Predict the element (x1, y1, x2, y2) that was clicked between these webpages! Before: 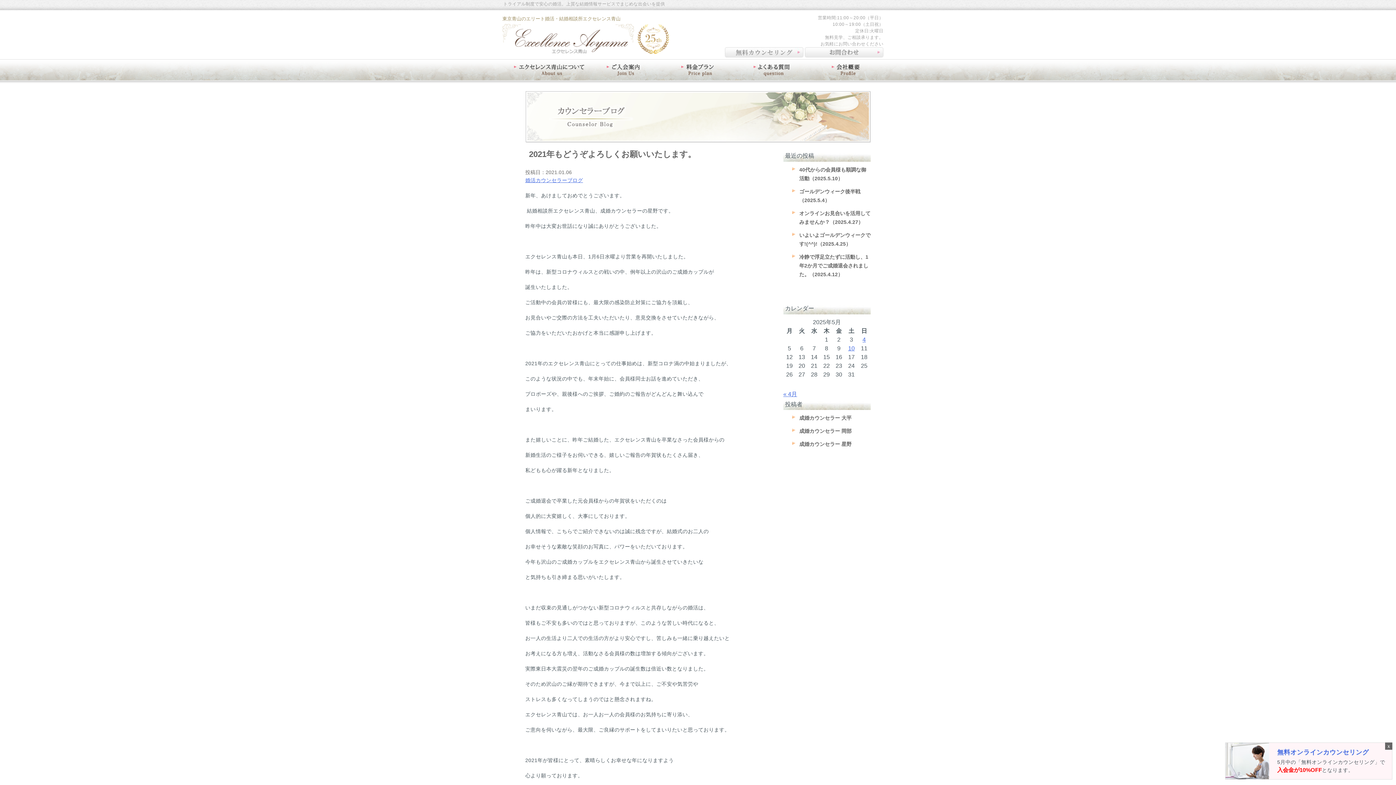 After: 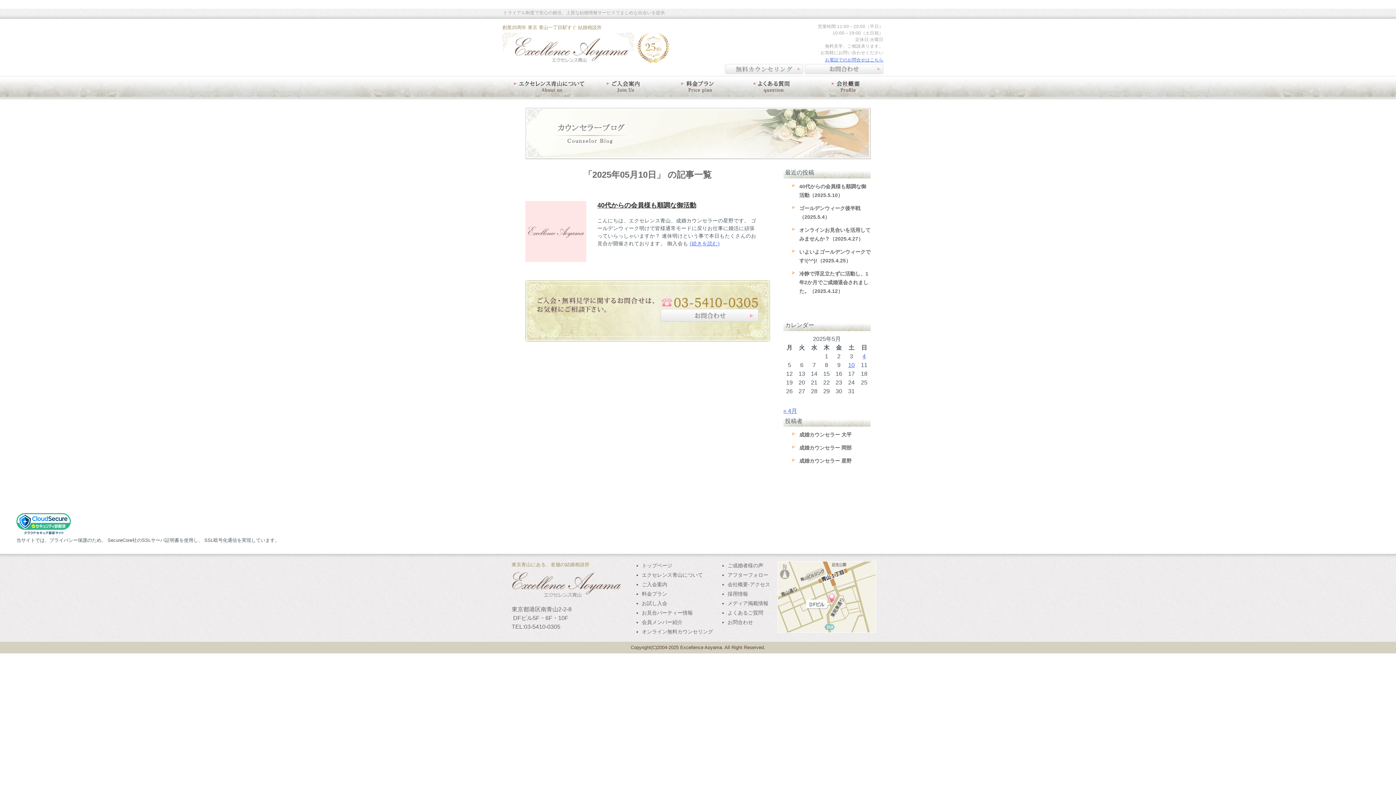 Action: label: 2025年5月10日 に投稿を公開 bbox: (848, 345, 854, 351)